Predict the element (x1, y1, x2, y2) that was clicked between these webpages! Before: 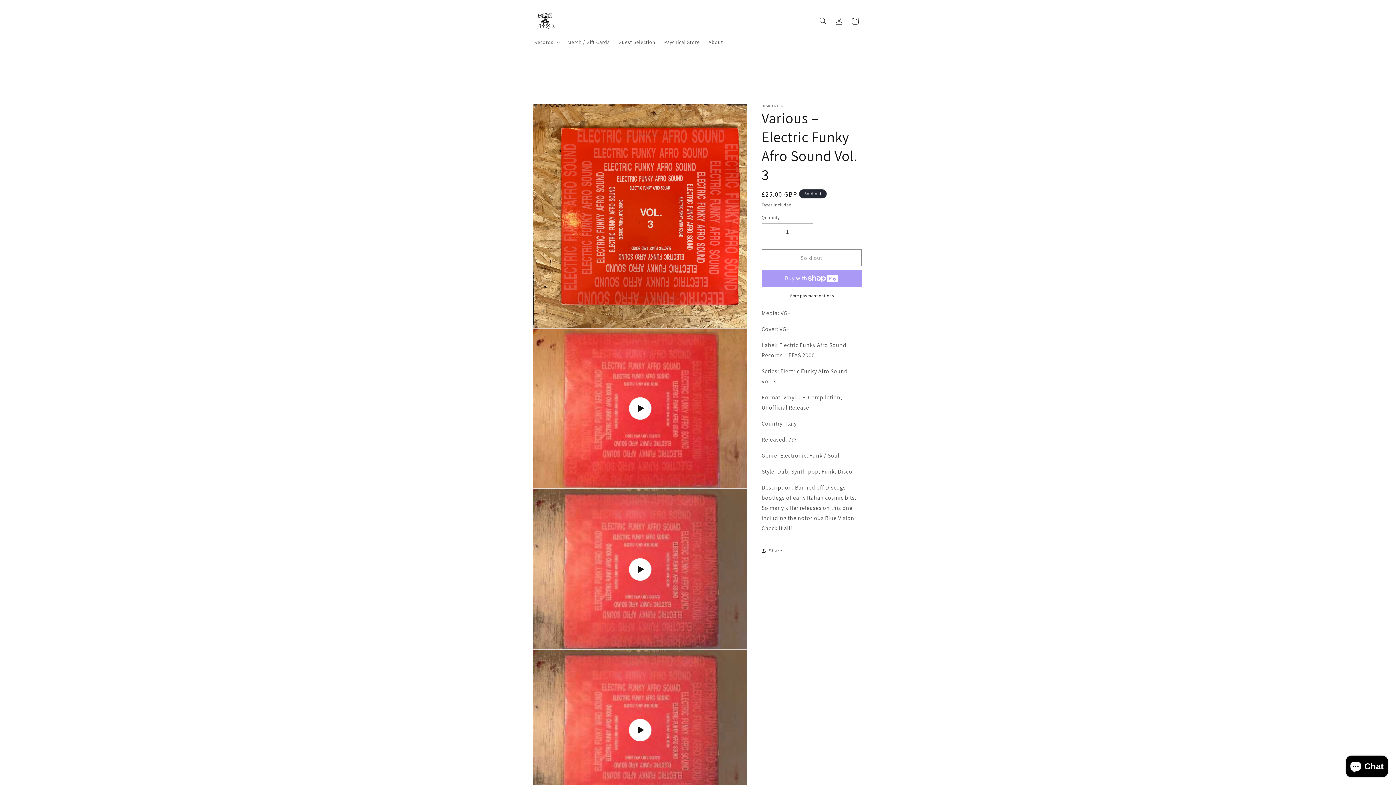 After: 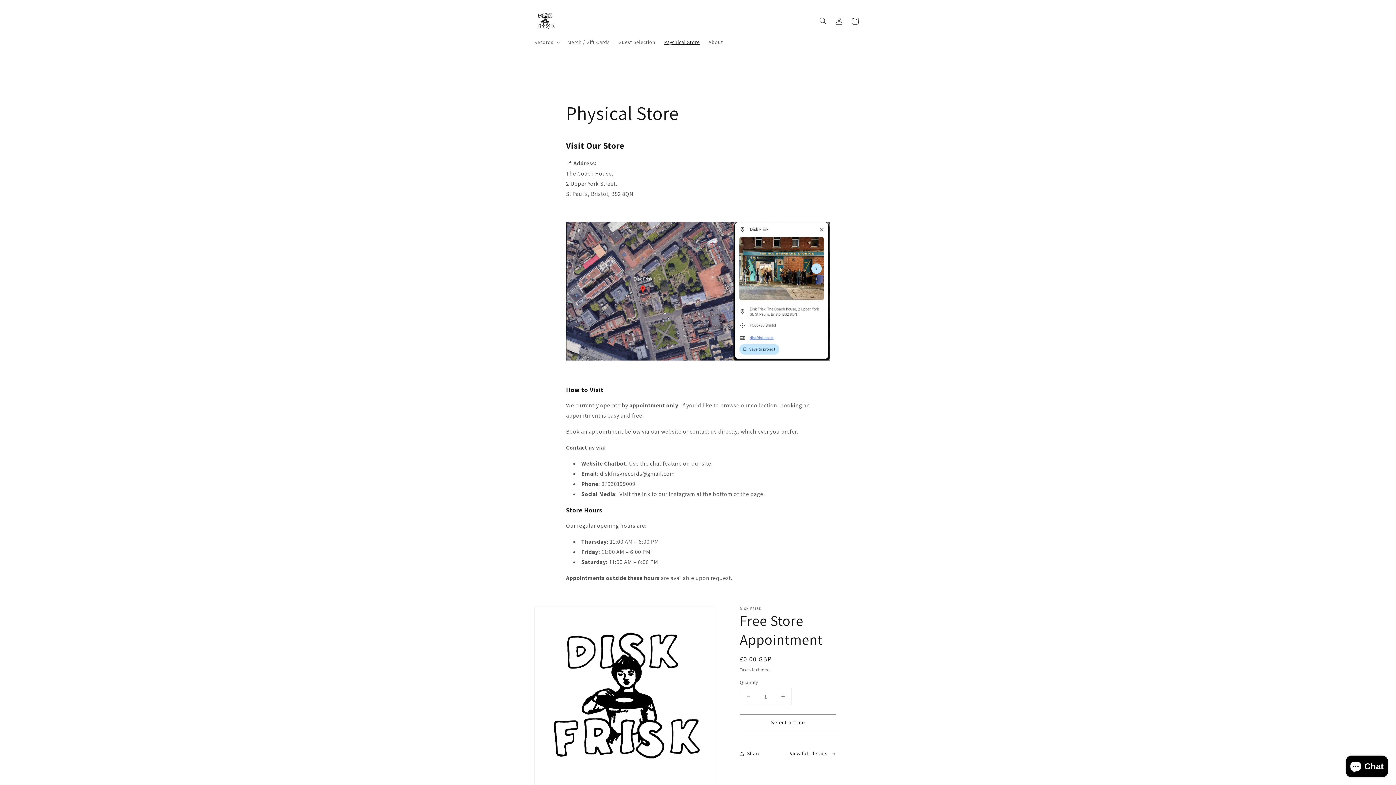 Action: bbox: (660, 34, 704, 49) label: Psychical Store